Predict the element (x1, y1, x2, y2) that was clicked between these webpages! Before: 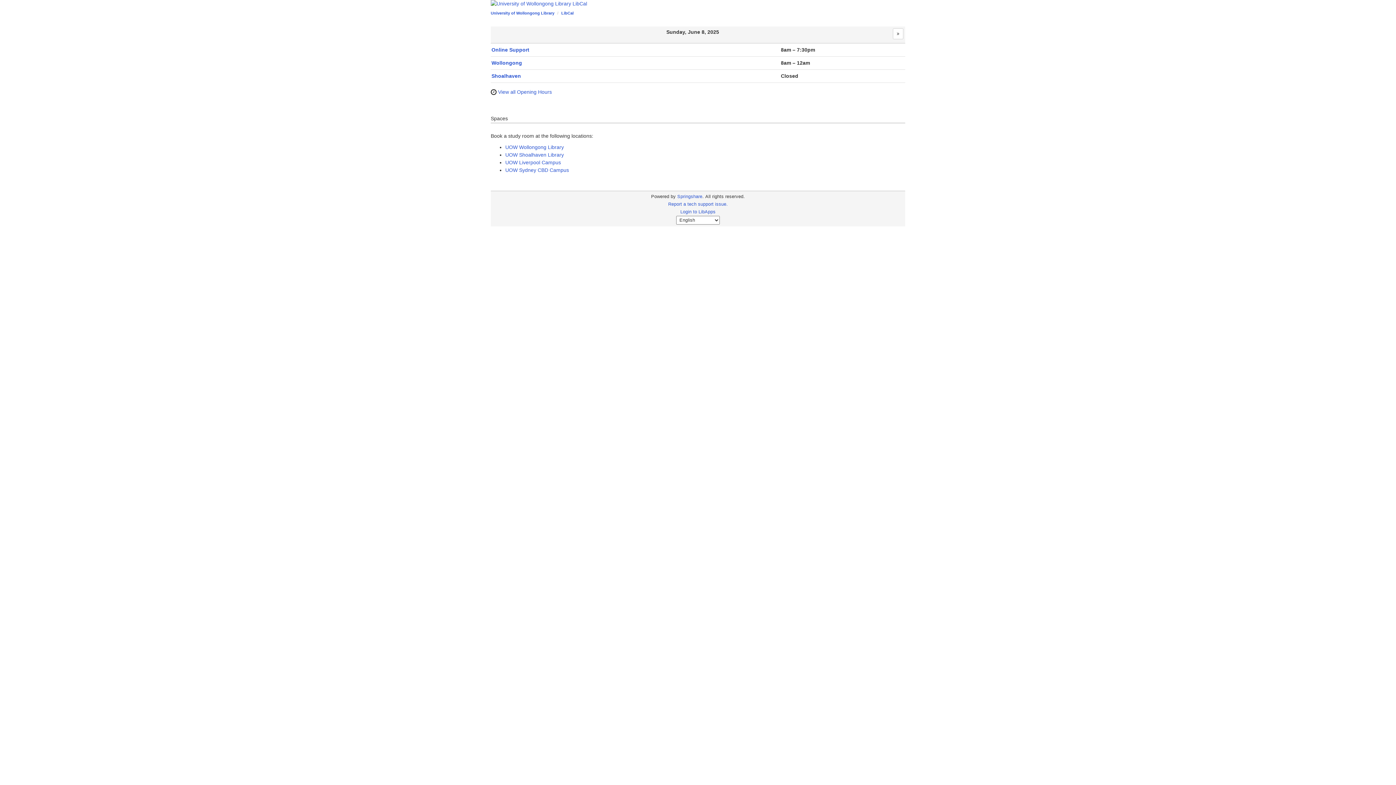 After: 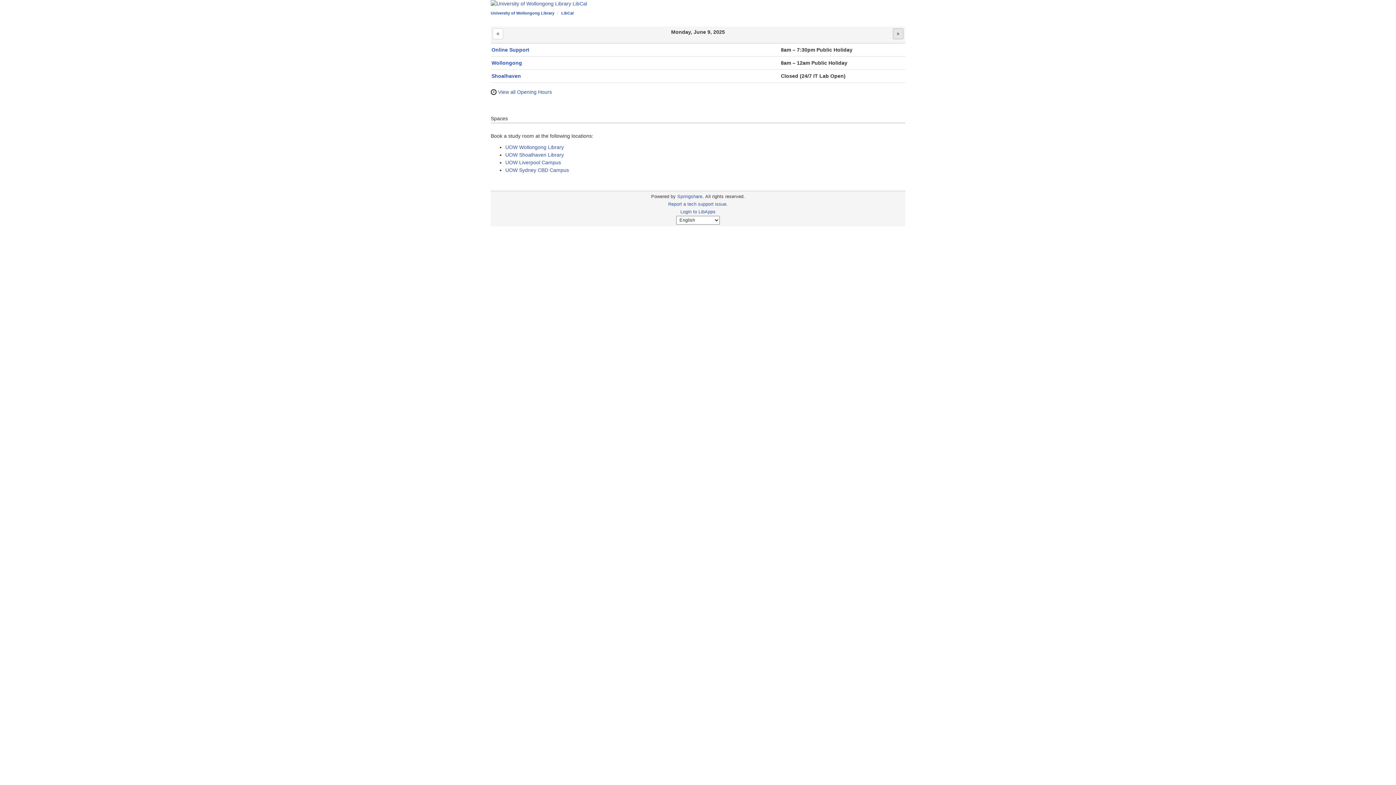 Action: label: Next Day bbox: (893, 28, 903, 39)